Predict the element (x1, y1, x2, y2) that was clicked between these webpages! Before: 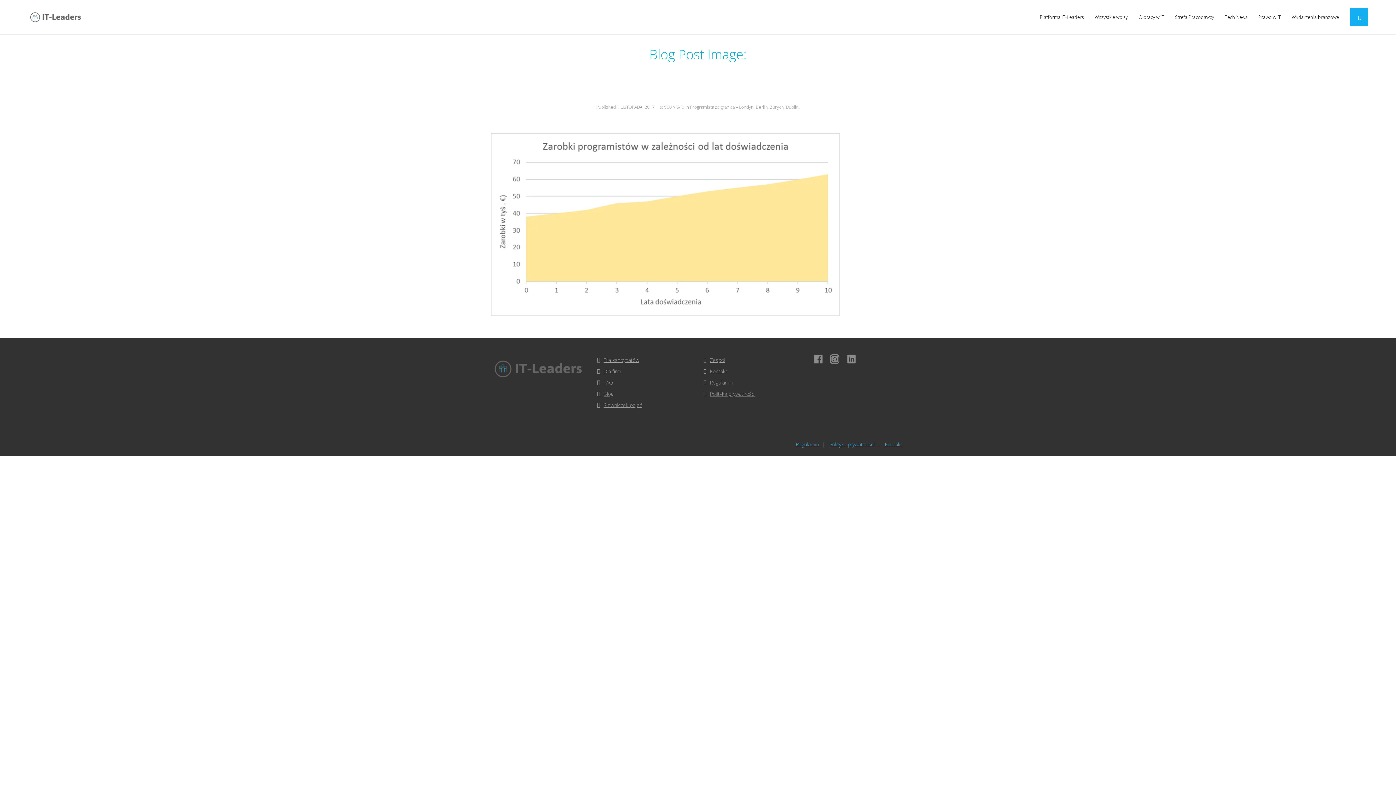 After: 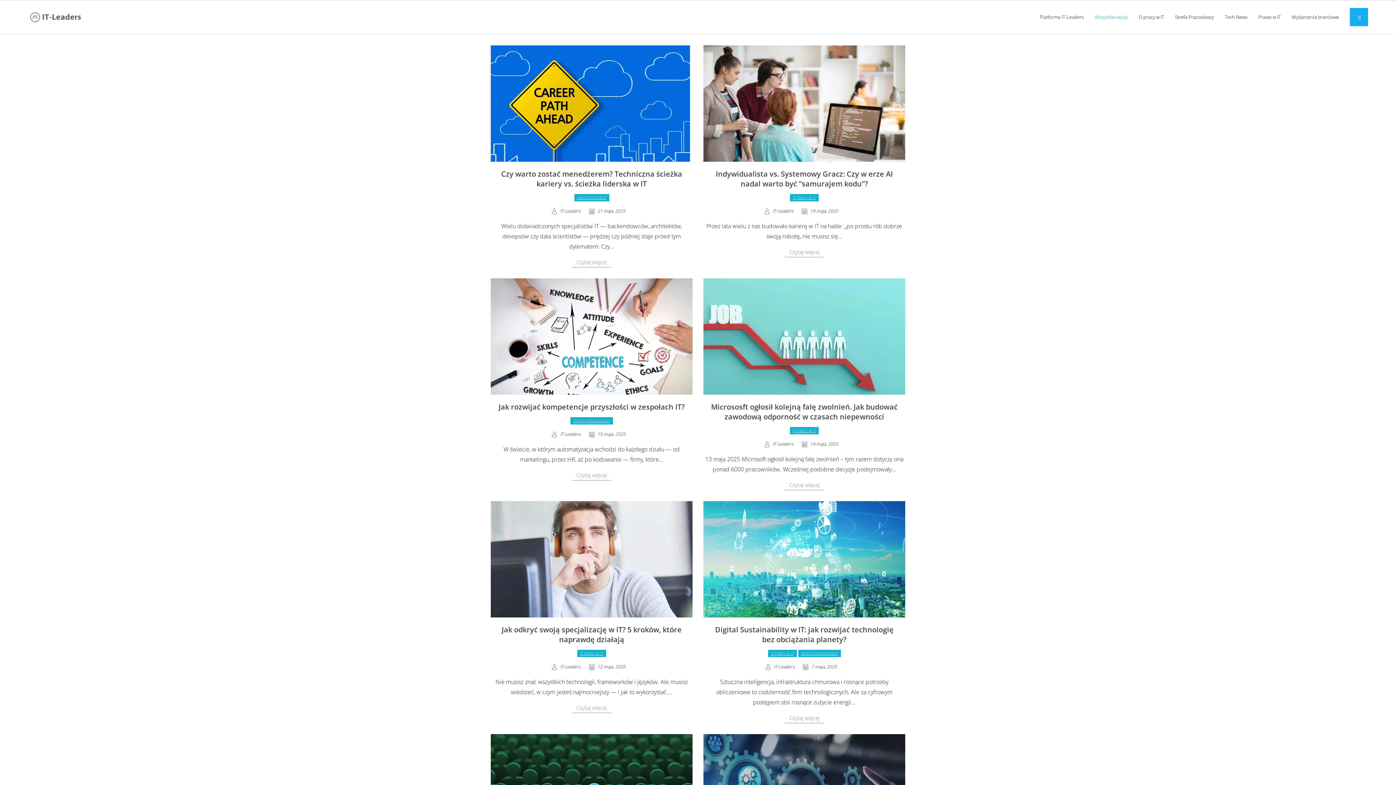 Action: label: Blog bbox: (597, 389, 613, 398)